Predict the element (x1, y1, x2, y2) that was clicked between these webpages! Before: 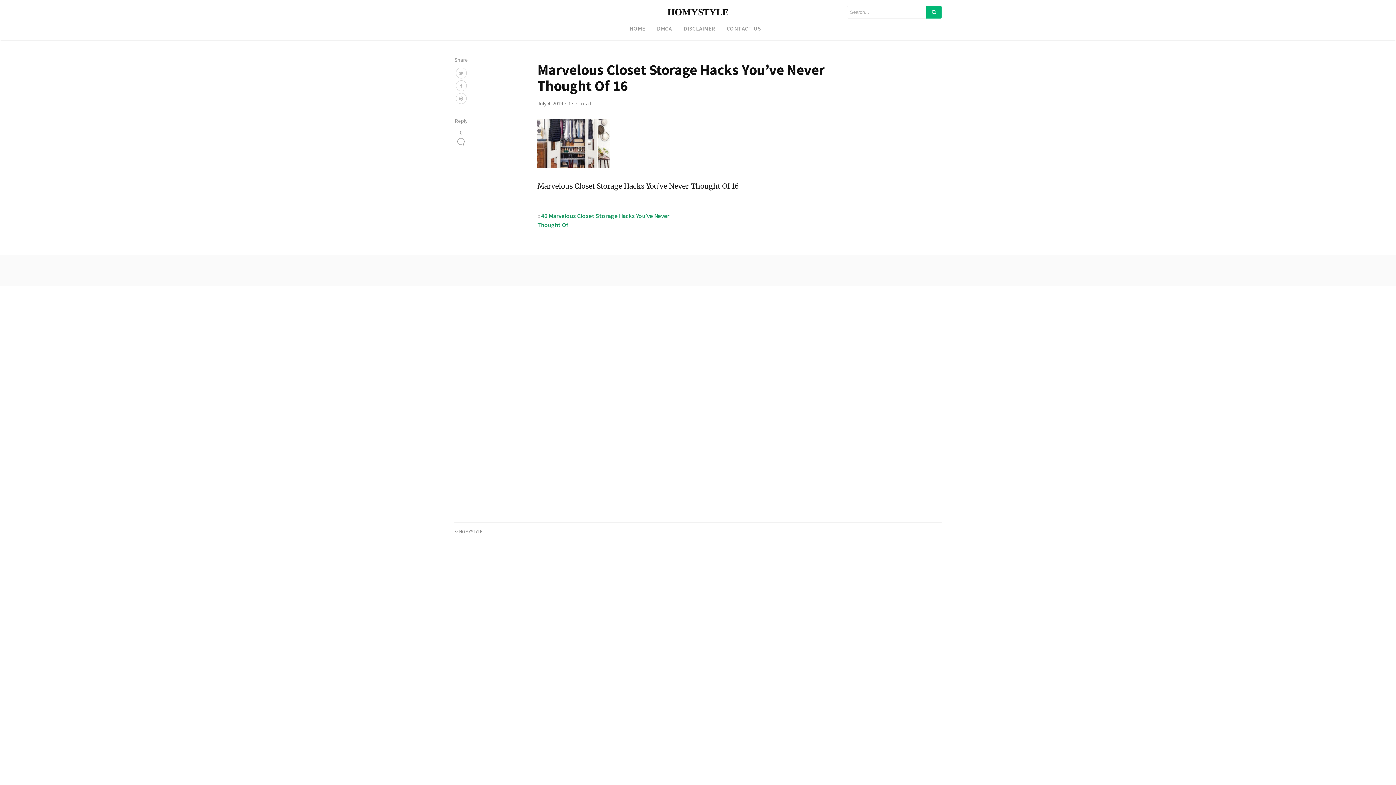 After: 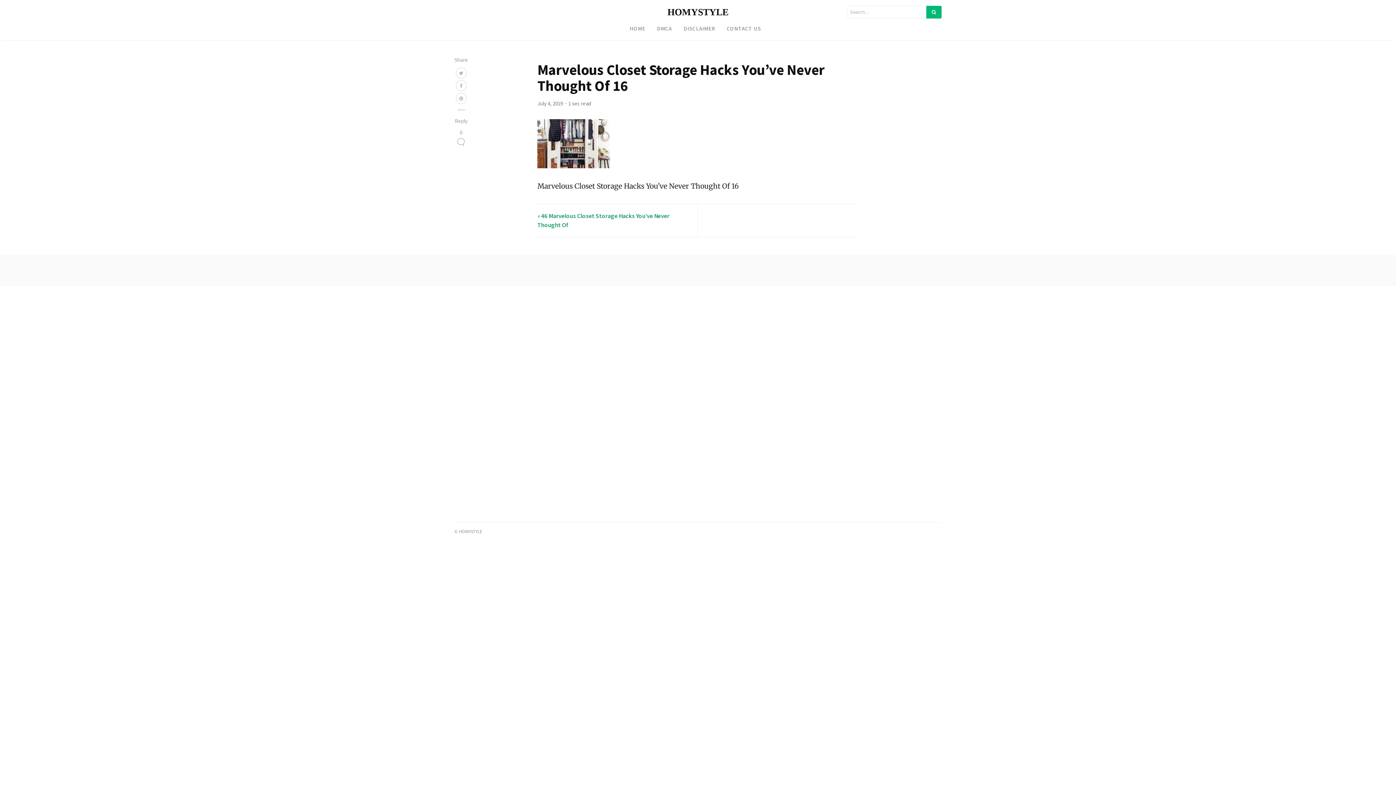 Action: bbox: (455, 80, 466, 91)